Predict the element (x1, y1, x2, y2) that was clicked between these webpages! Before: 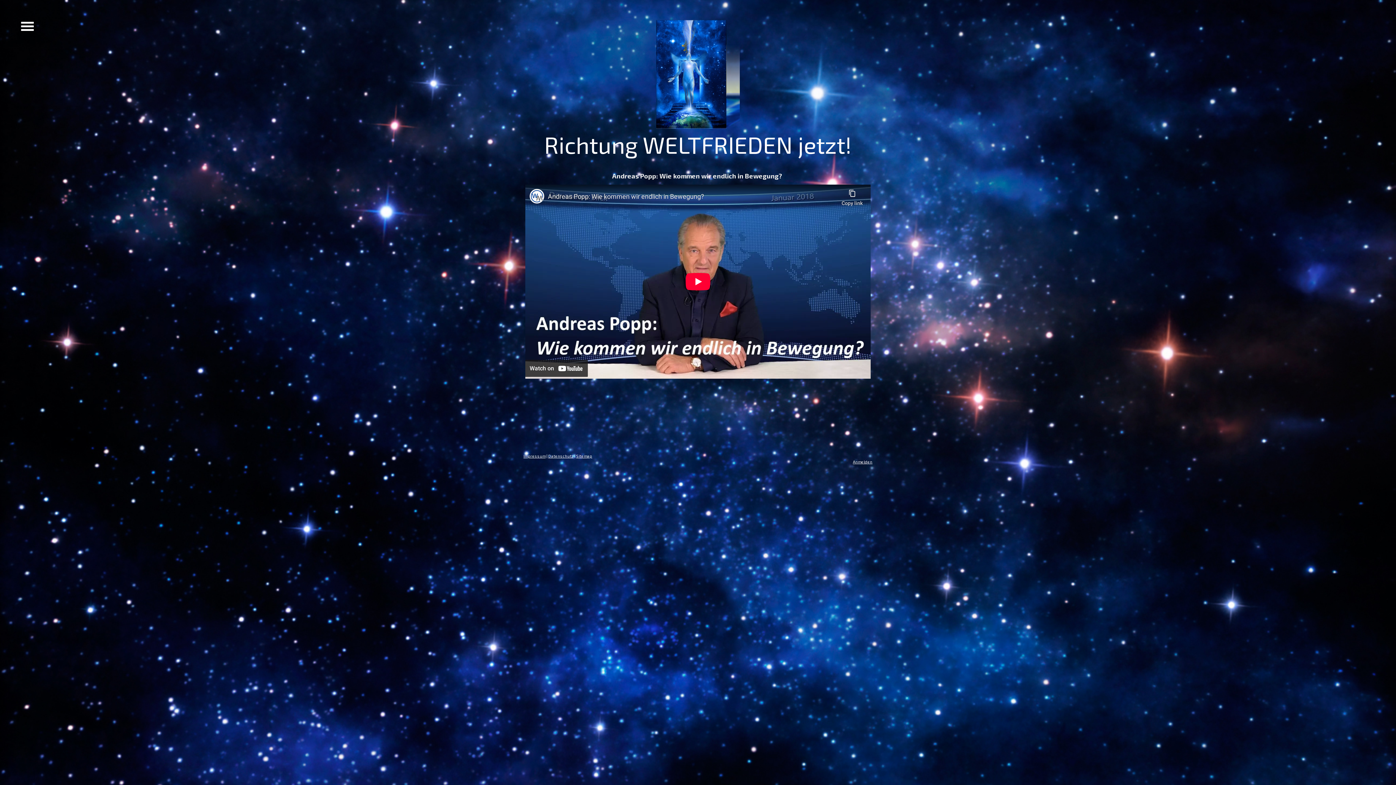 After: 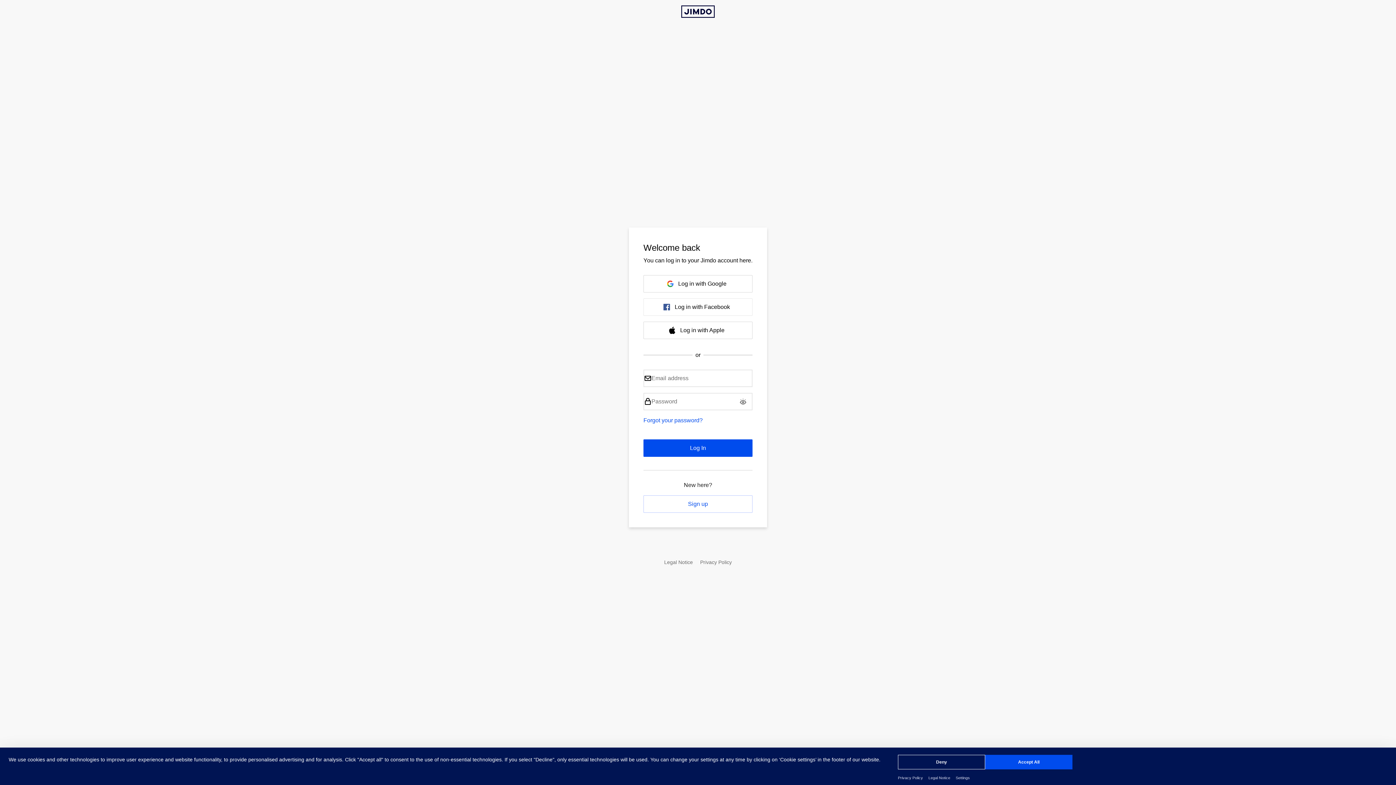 Action: label: Anmelden bbox: (853, 459, 872, 464)